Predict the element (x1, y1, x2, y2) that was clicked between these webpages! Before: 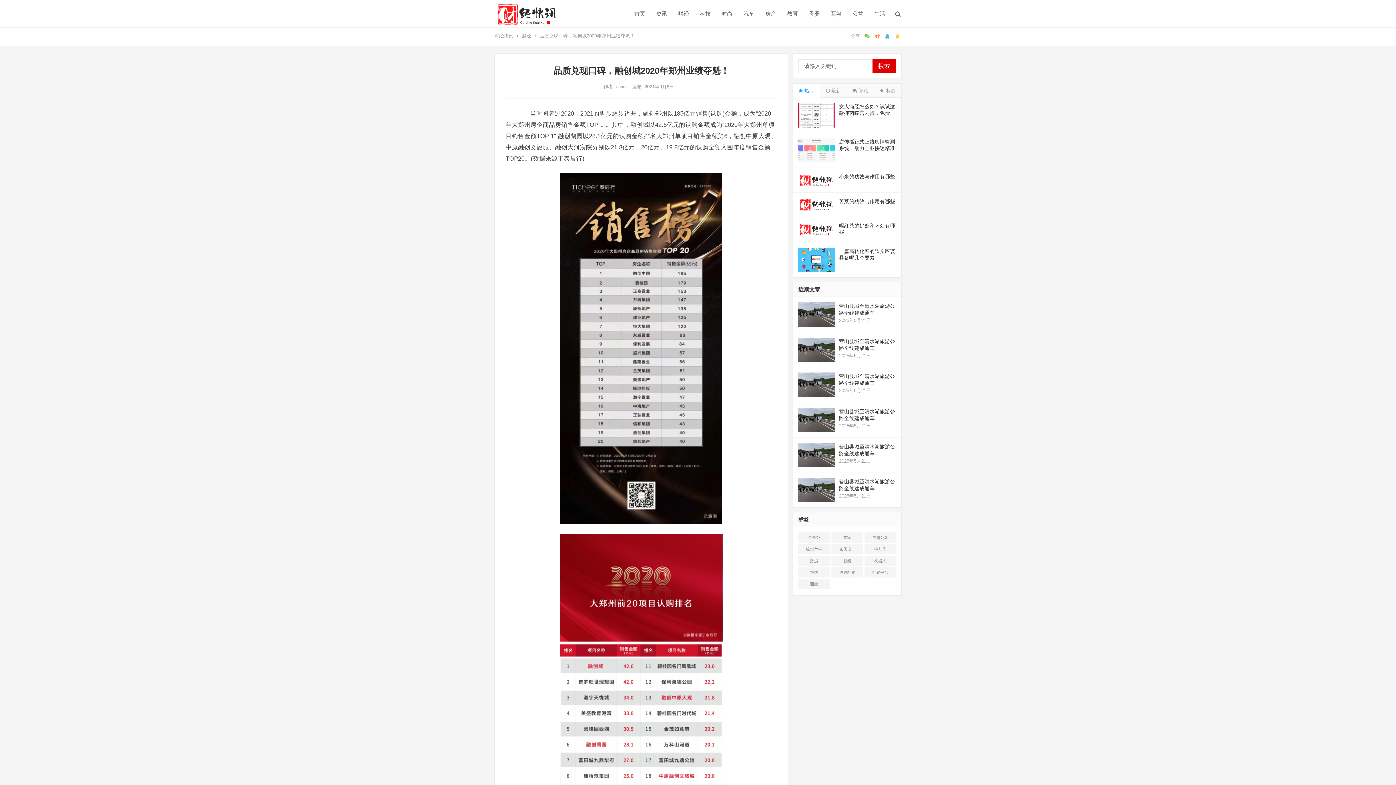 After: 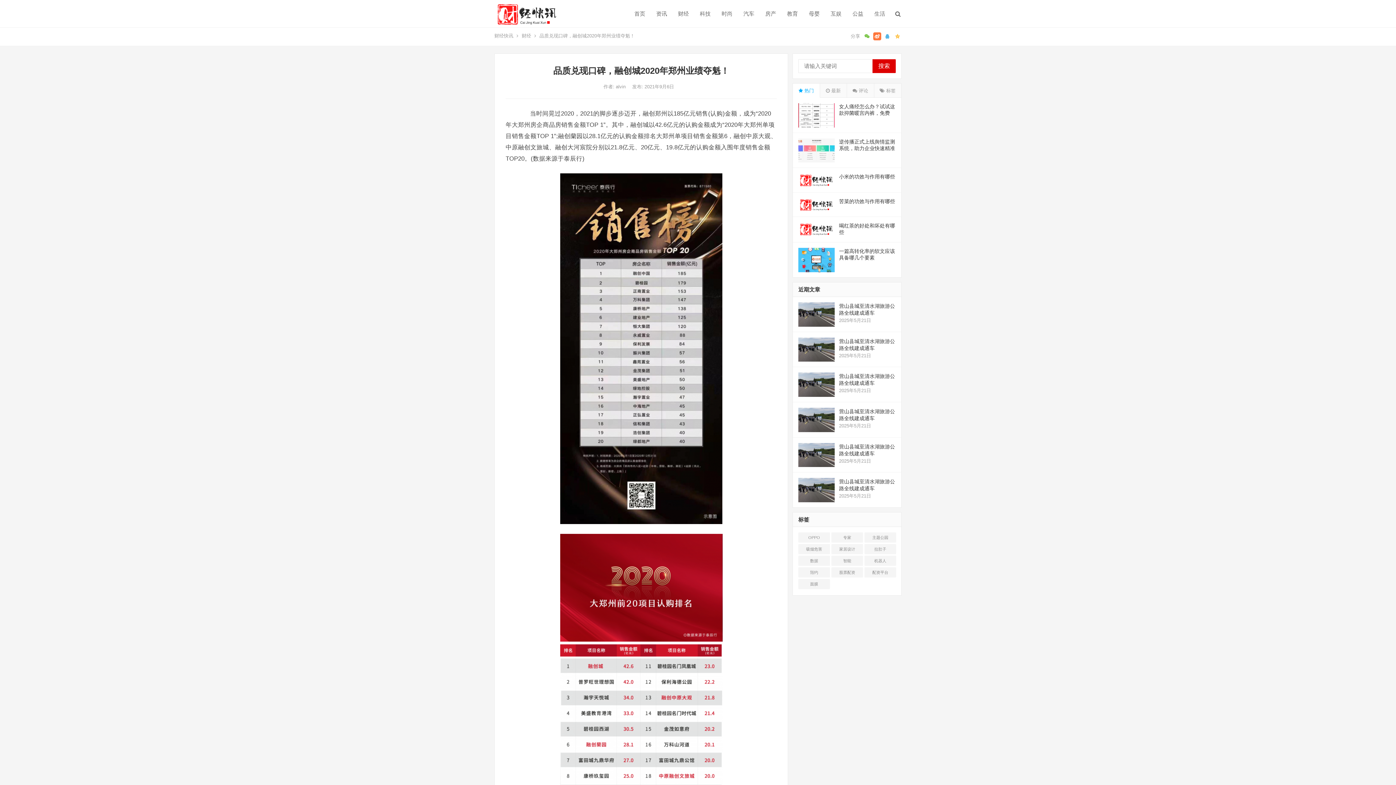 Action: bbox: (873, 32, 881, 40)